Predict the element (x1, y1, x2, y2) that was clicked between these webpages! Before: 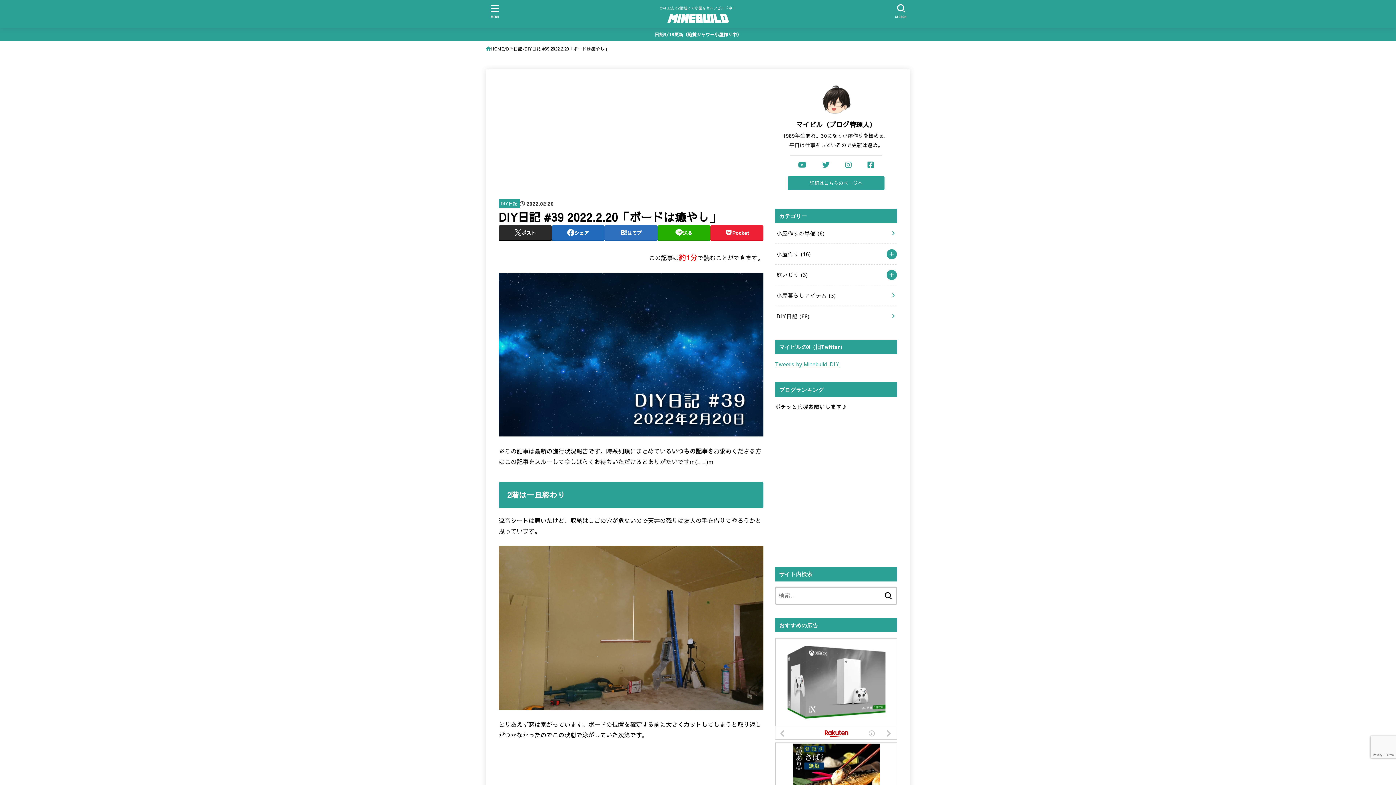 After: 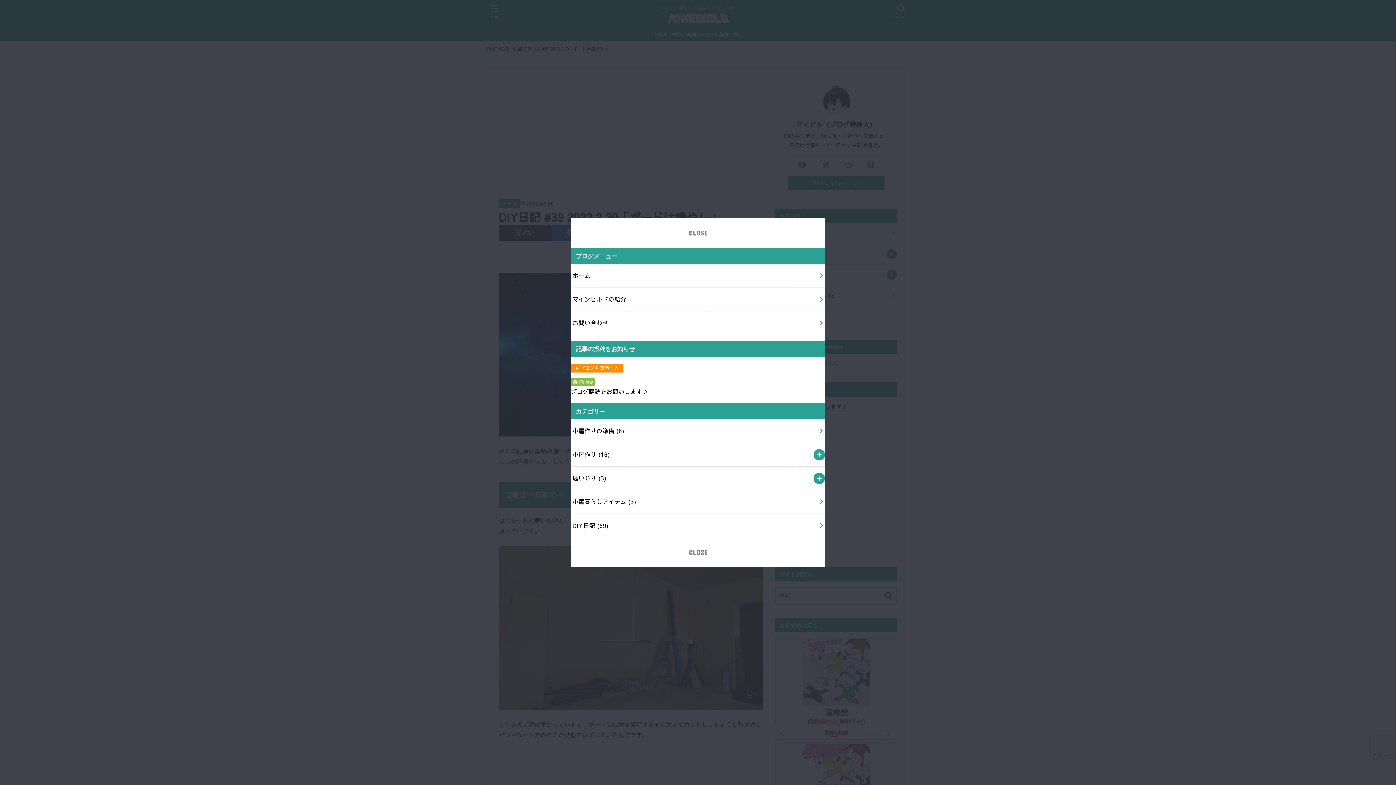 Action: bbox: (485, 0, 505, 21) label: MENU